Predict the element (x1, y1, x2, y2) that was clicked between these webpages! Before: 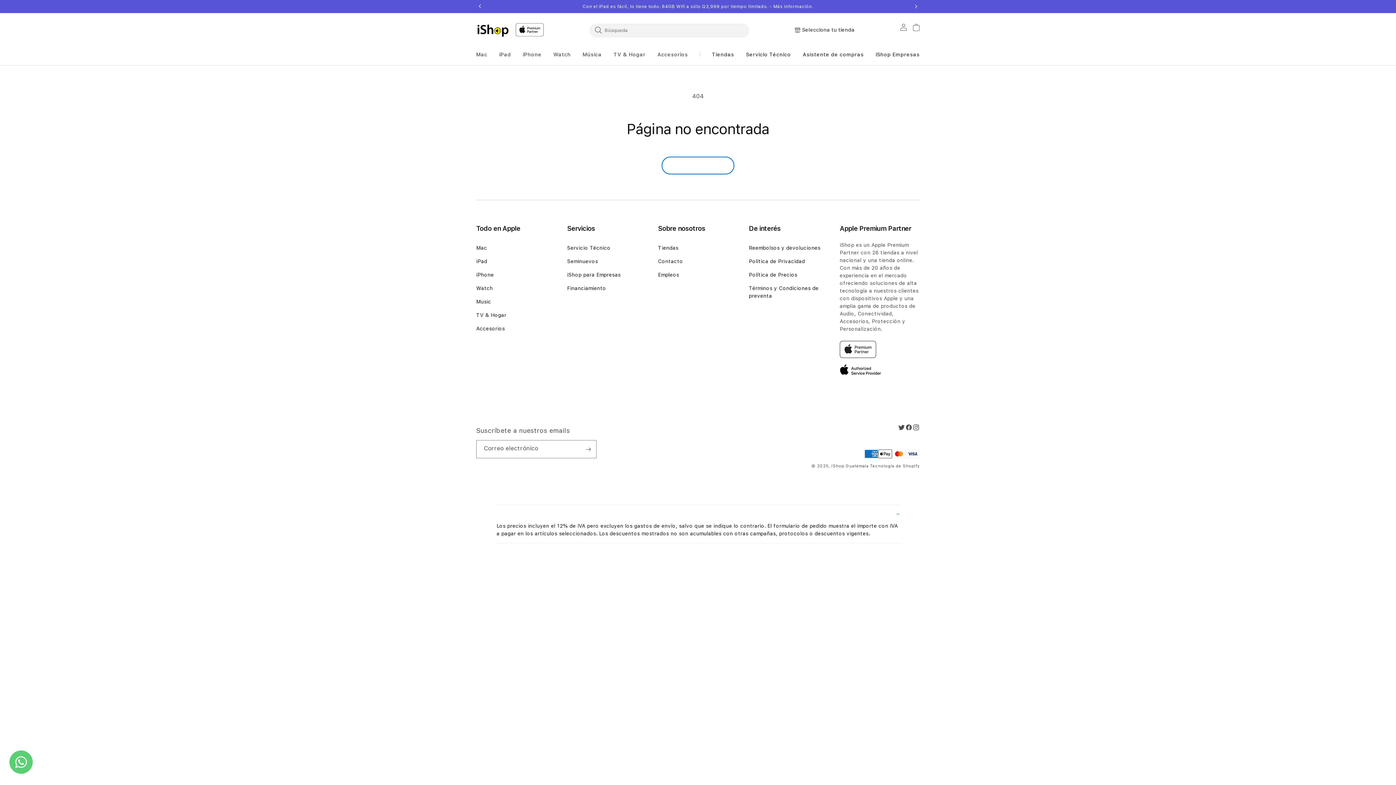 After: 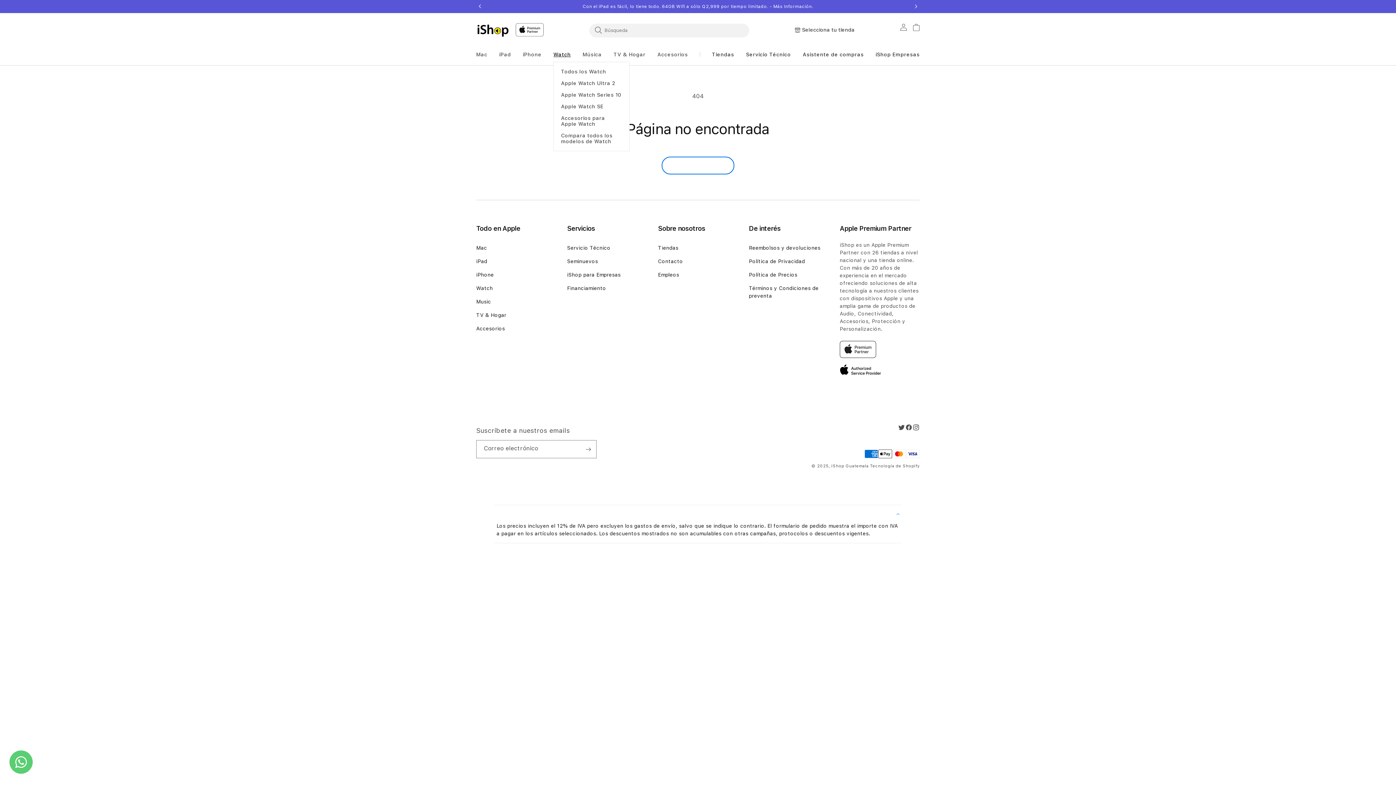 Action: label: Watch bbox: (553, 51, 571, 57)